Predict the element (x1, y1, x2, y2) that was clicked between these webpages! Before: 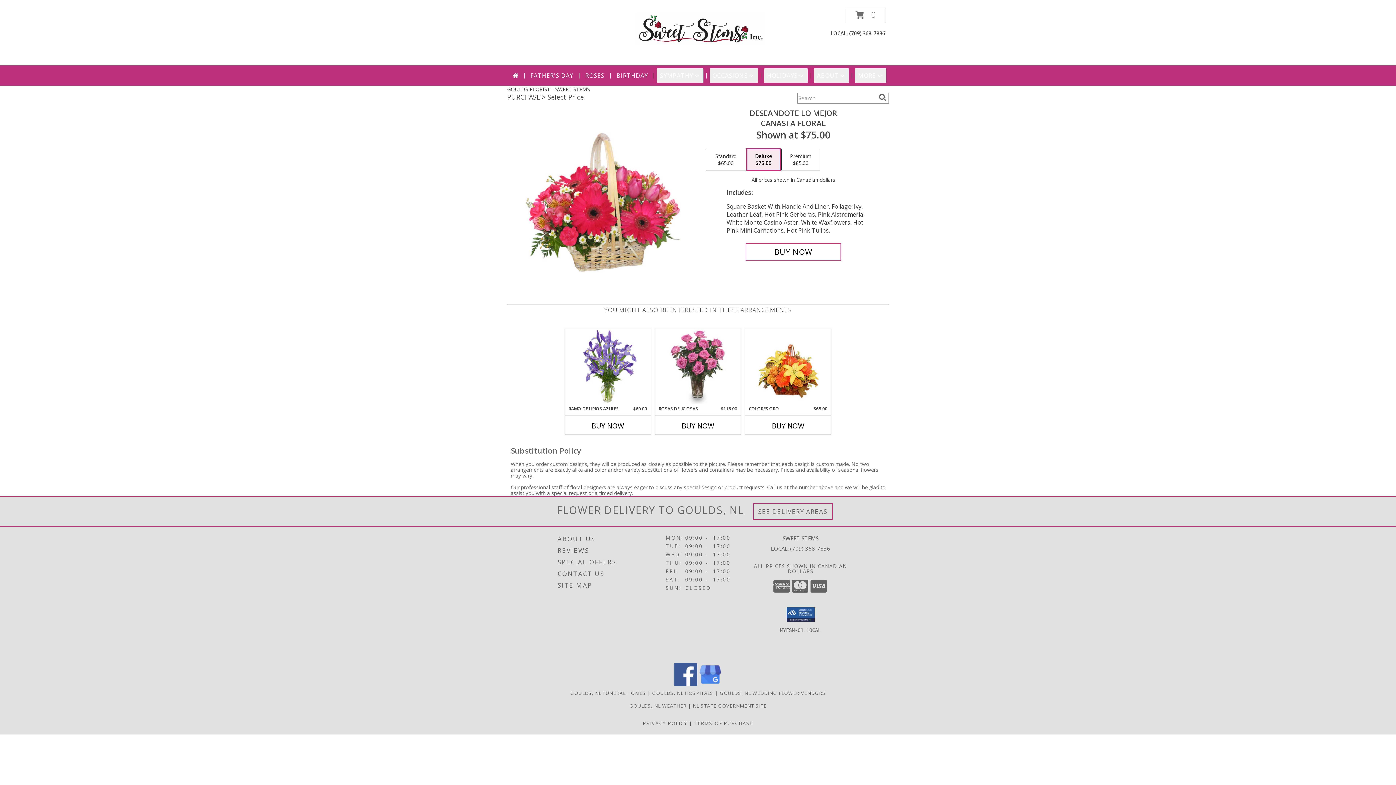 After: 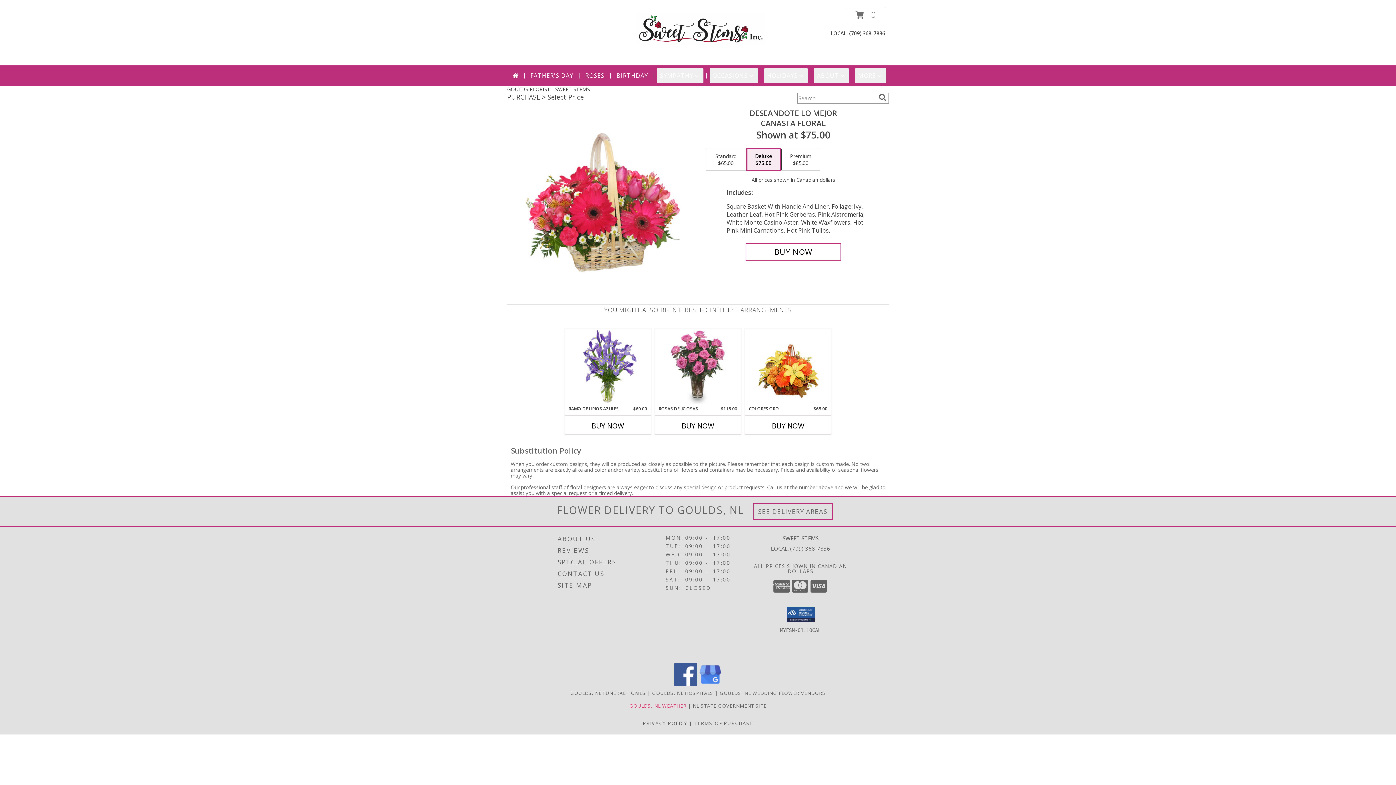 Action: label: GOULDS, NL WEATHER bbox: (629, 702, 686, 709)